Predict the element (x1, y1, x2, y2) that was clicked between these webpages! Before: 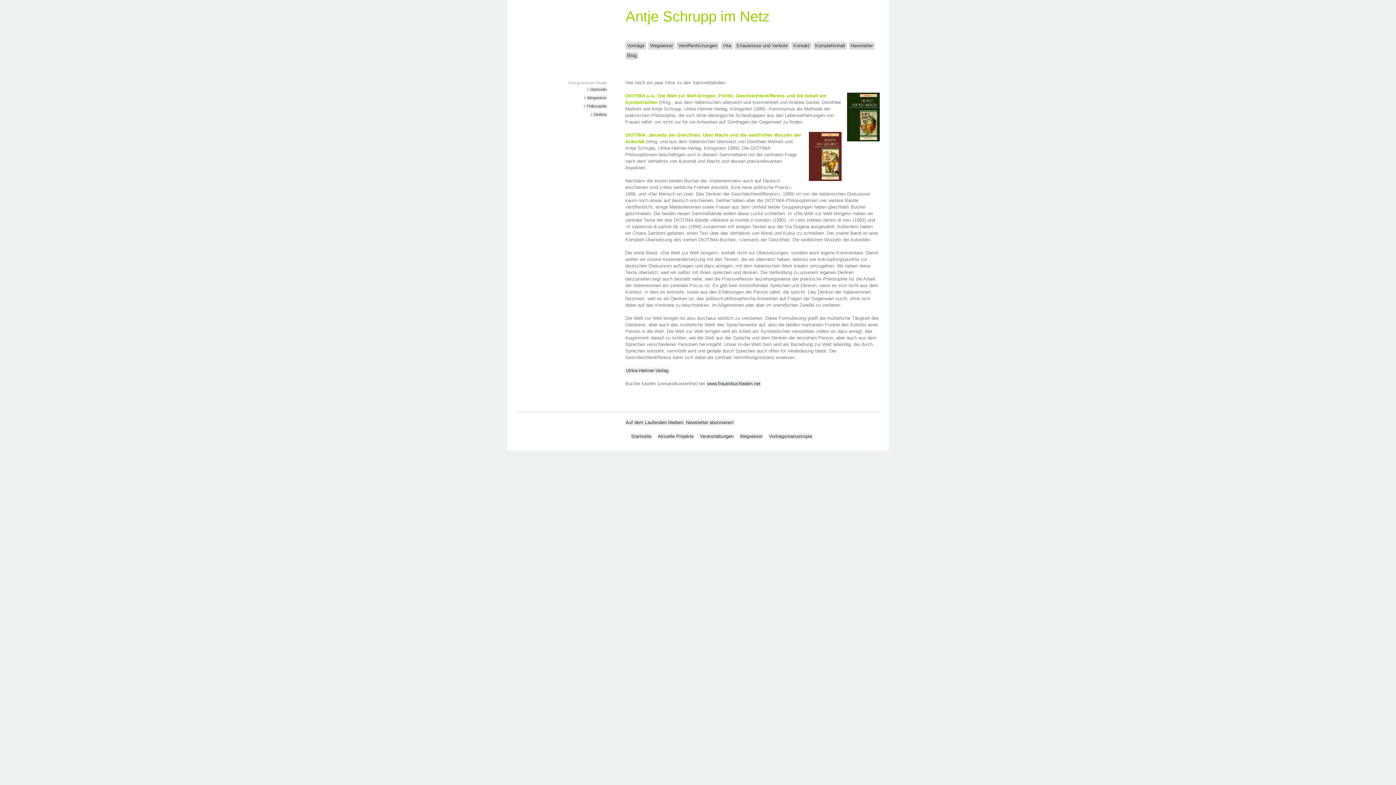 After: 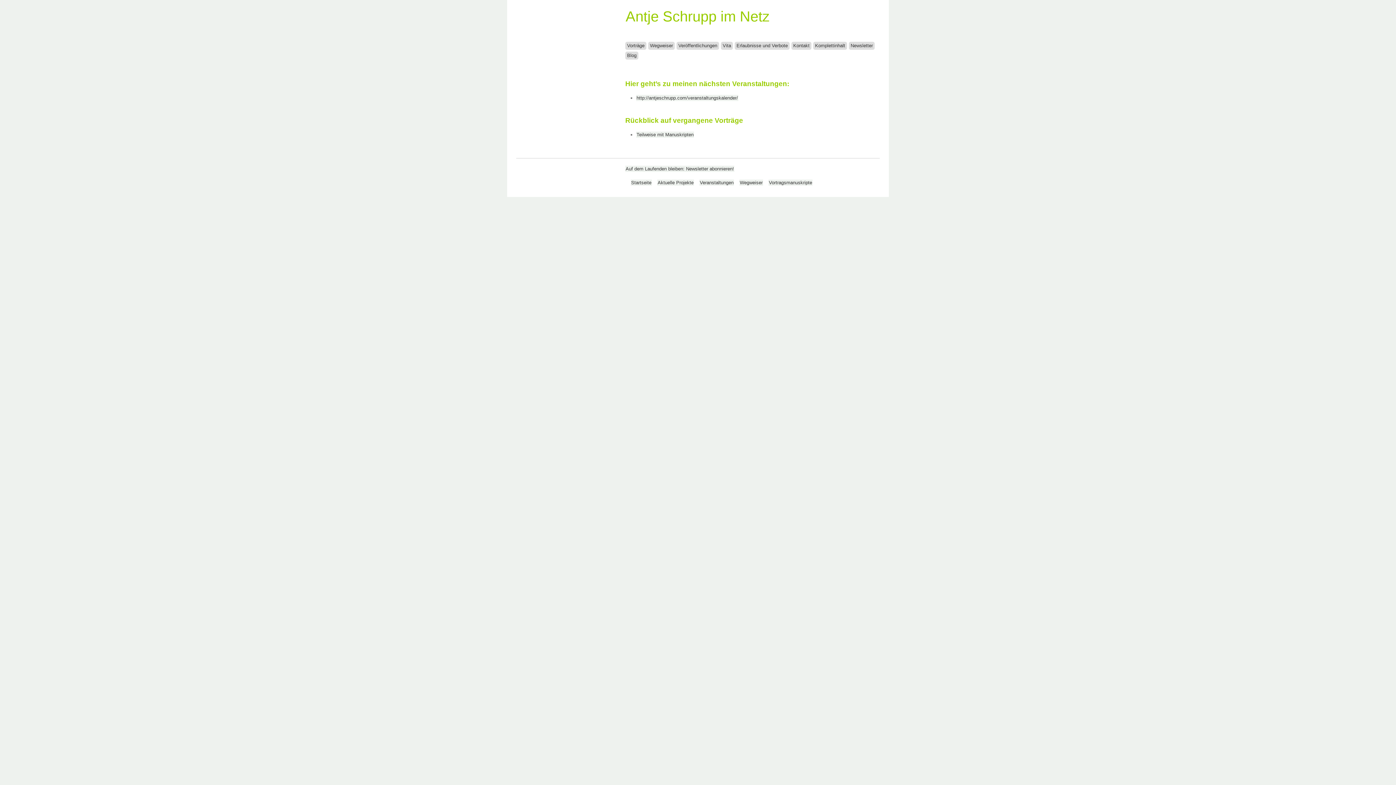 Action: label: Veranstaltungen bbox: (699, 433, 734, 439)